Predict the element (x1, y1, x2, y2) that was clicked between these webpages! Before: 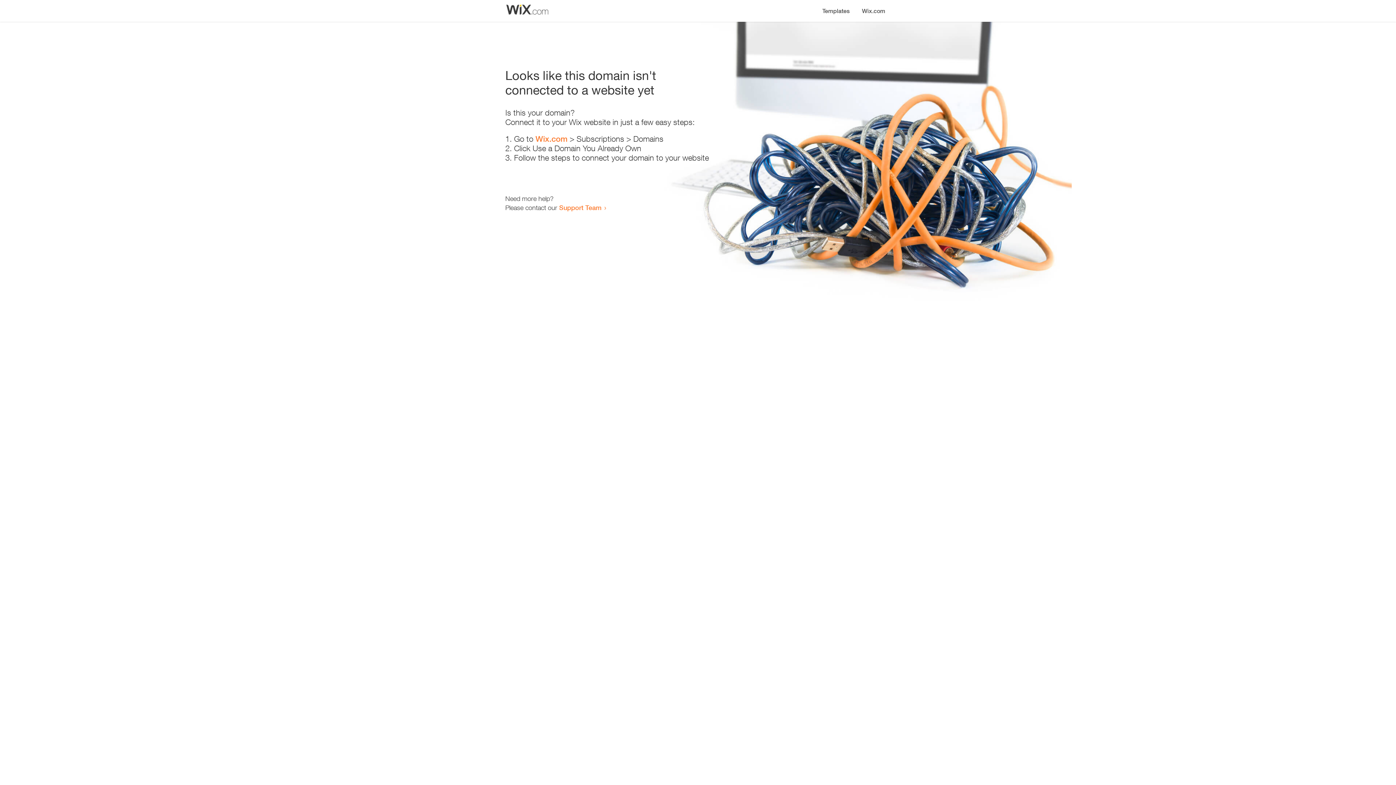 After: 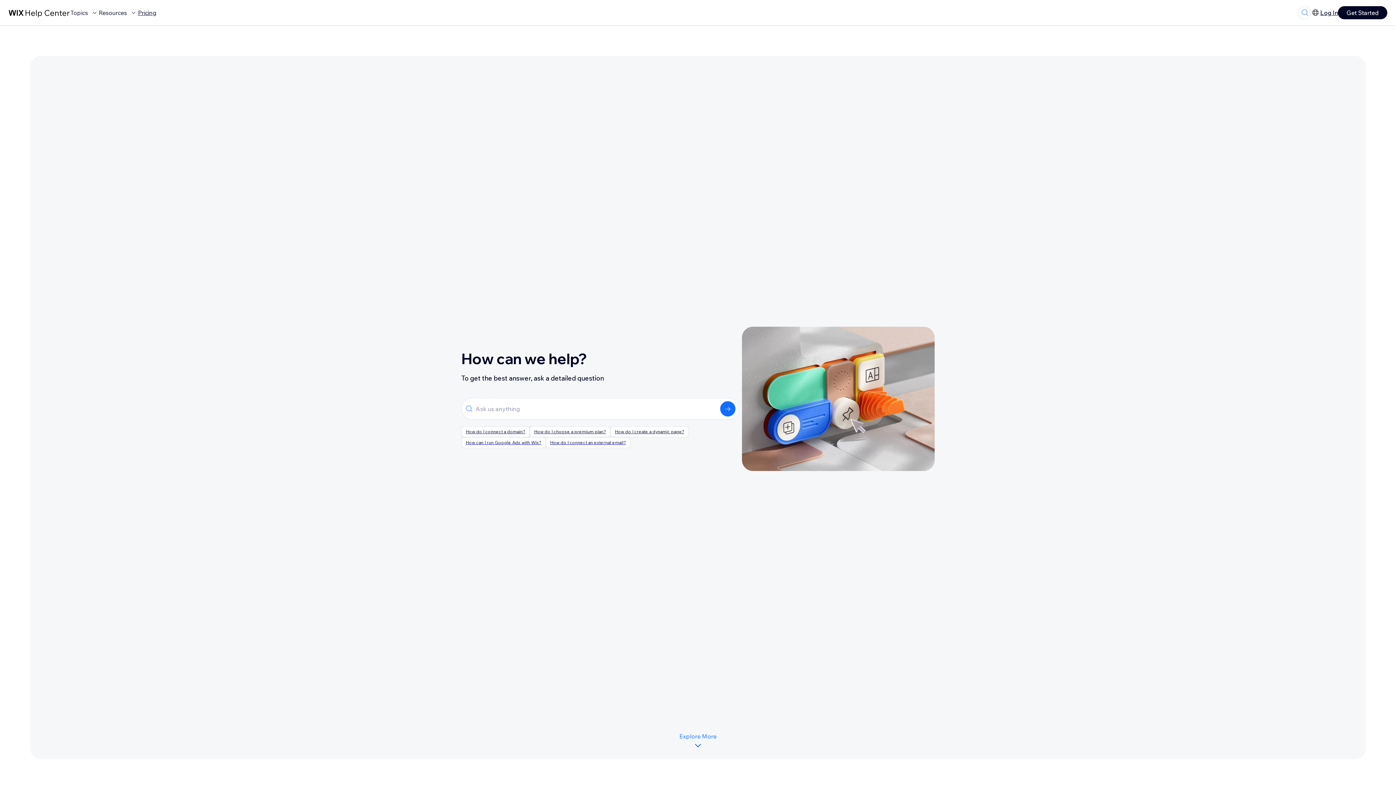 Action: label: Support Team bbox: (559, 203, 601, 211)